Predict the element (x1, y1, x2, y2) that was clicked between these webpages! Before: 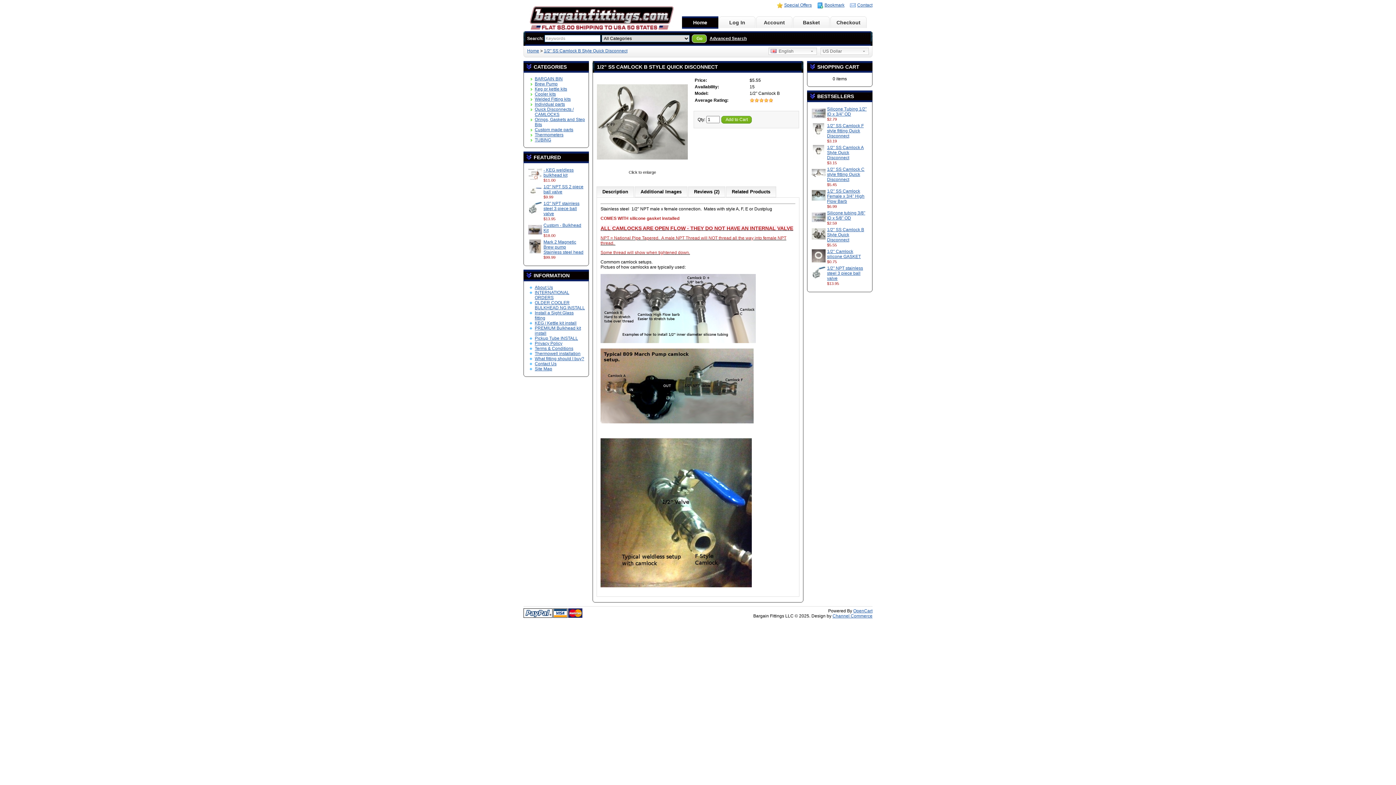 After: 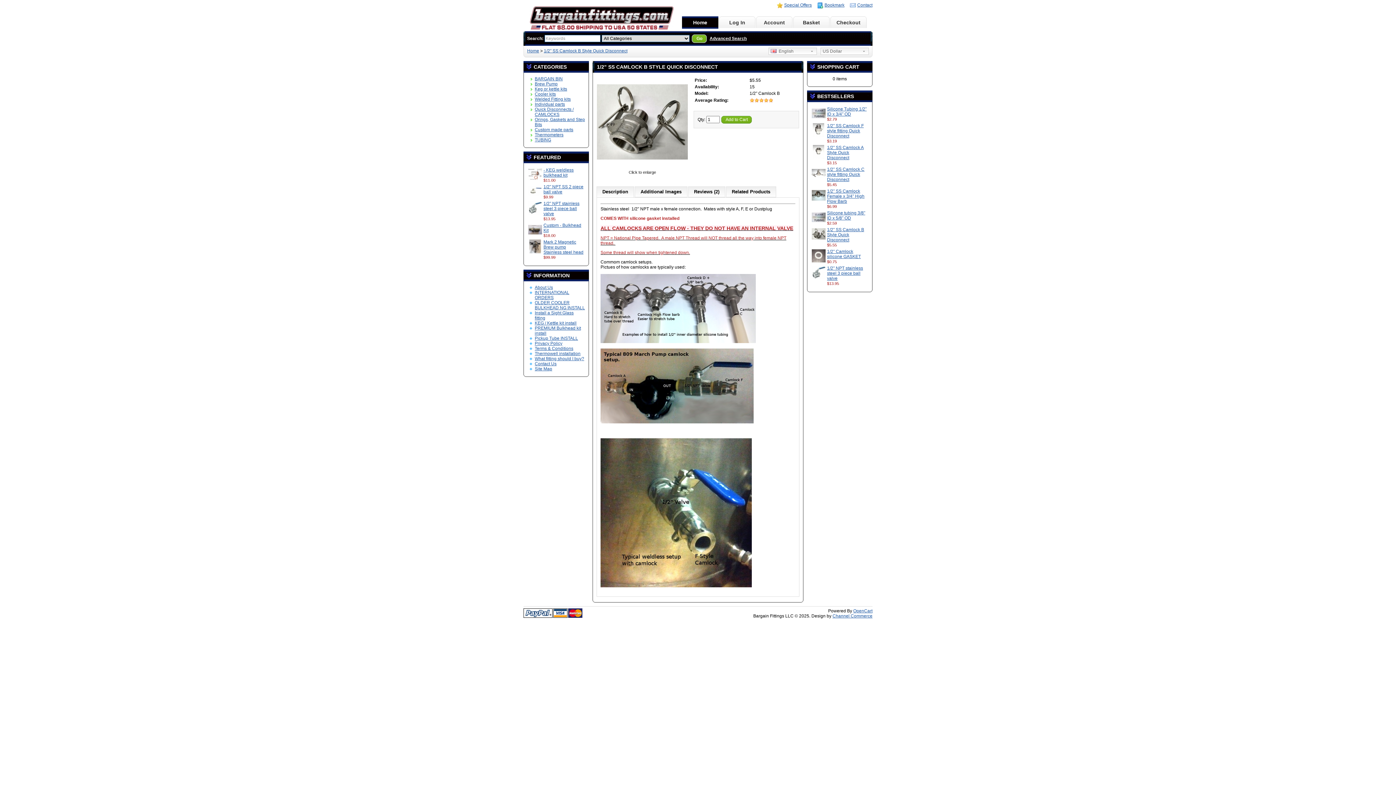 Action: bbox: (812, 237, 825, 242)